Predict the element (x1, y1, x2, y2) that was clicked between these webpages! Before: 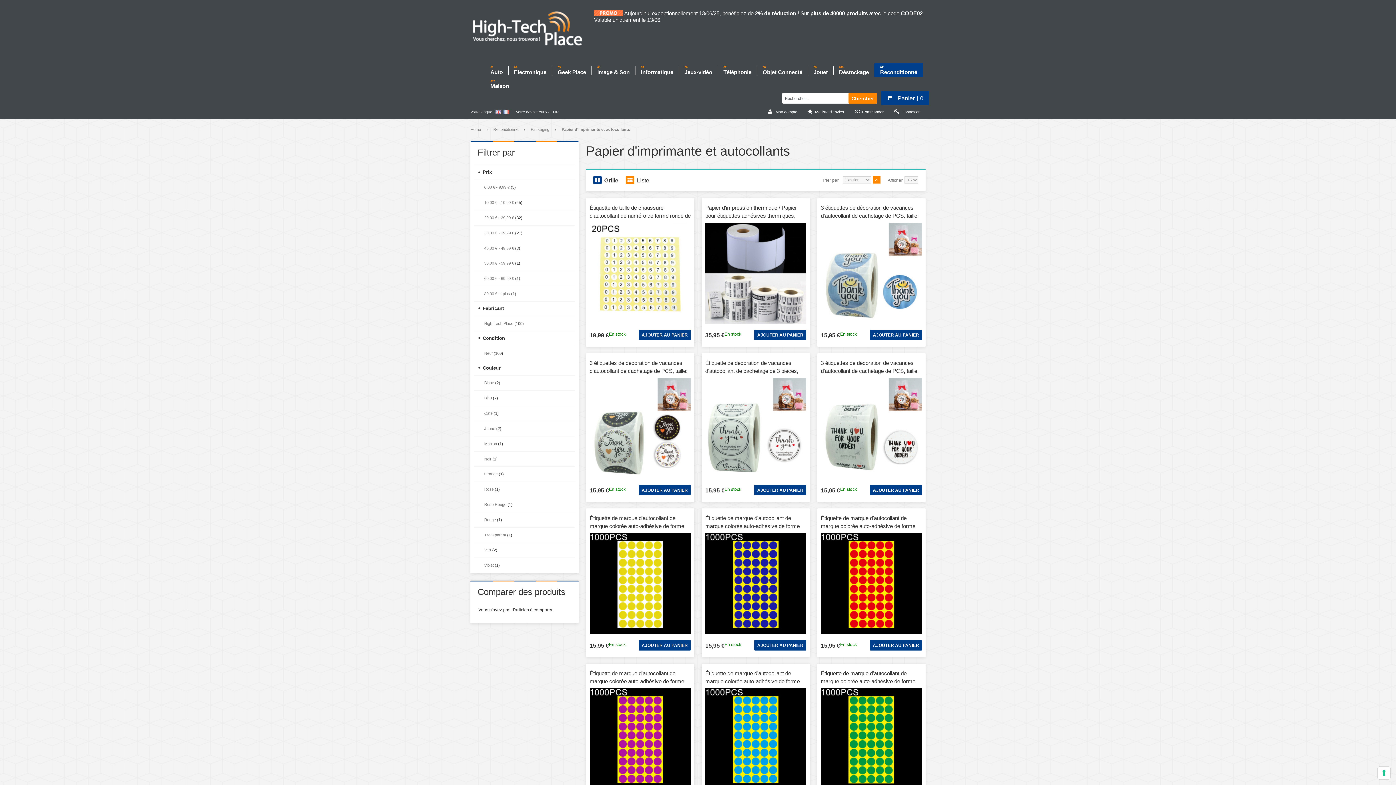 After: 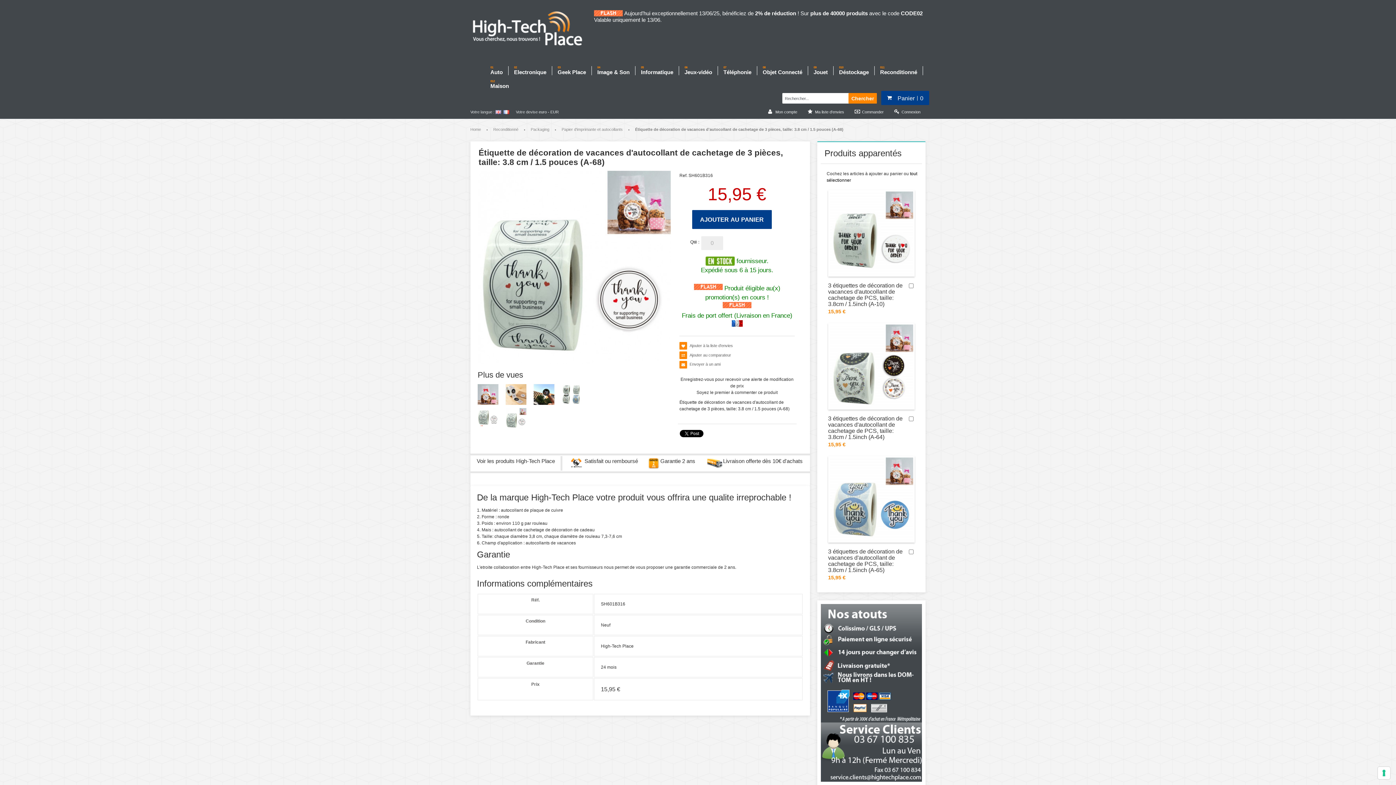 Action: label: Étiquette de décoration de vacances d'autocollant de cachetage de 3 pièces, taille: 3.8 cm / 1.5 pouces (A-68) bbox: (705, 360, 798, 382)